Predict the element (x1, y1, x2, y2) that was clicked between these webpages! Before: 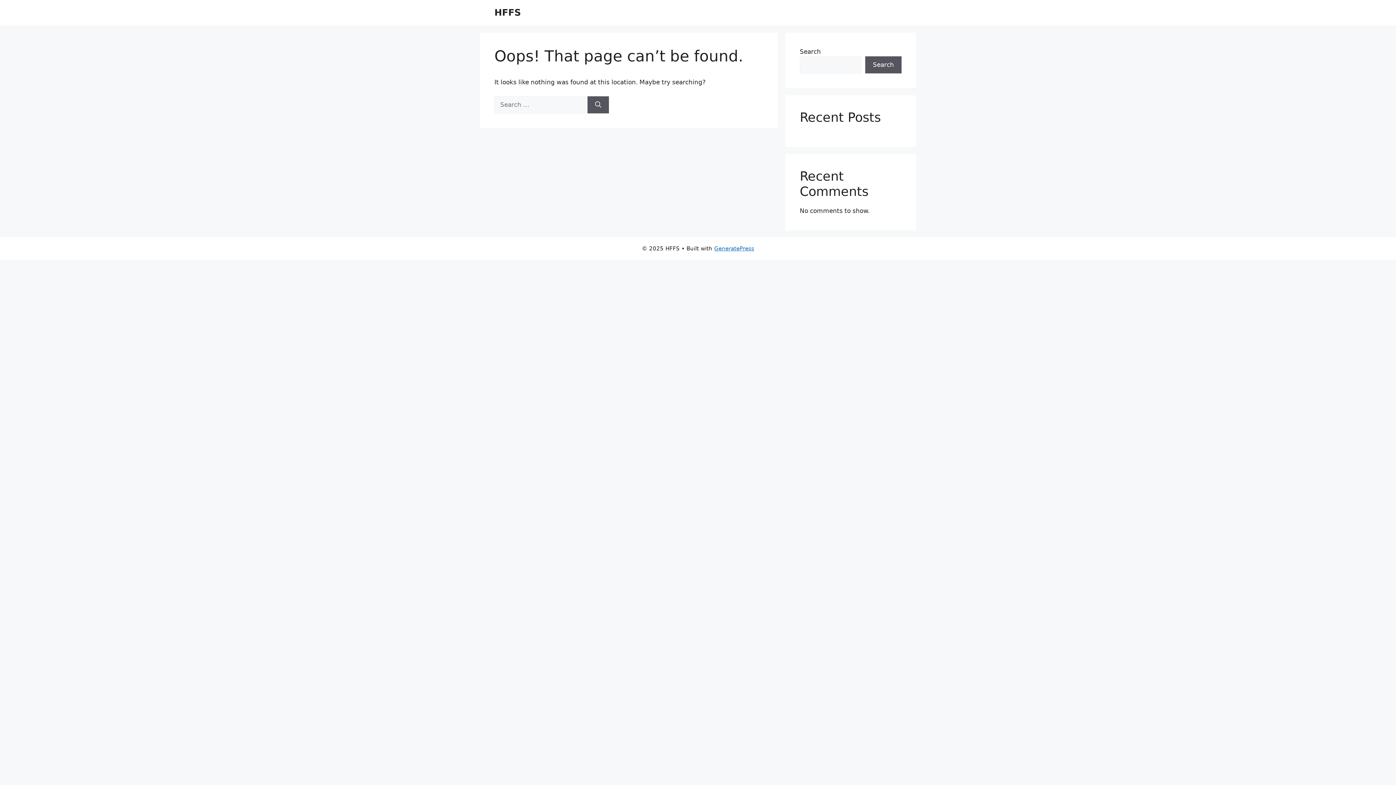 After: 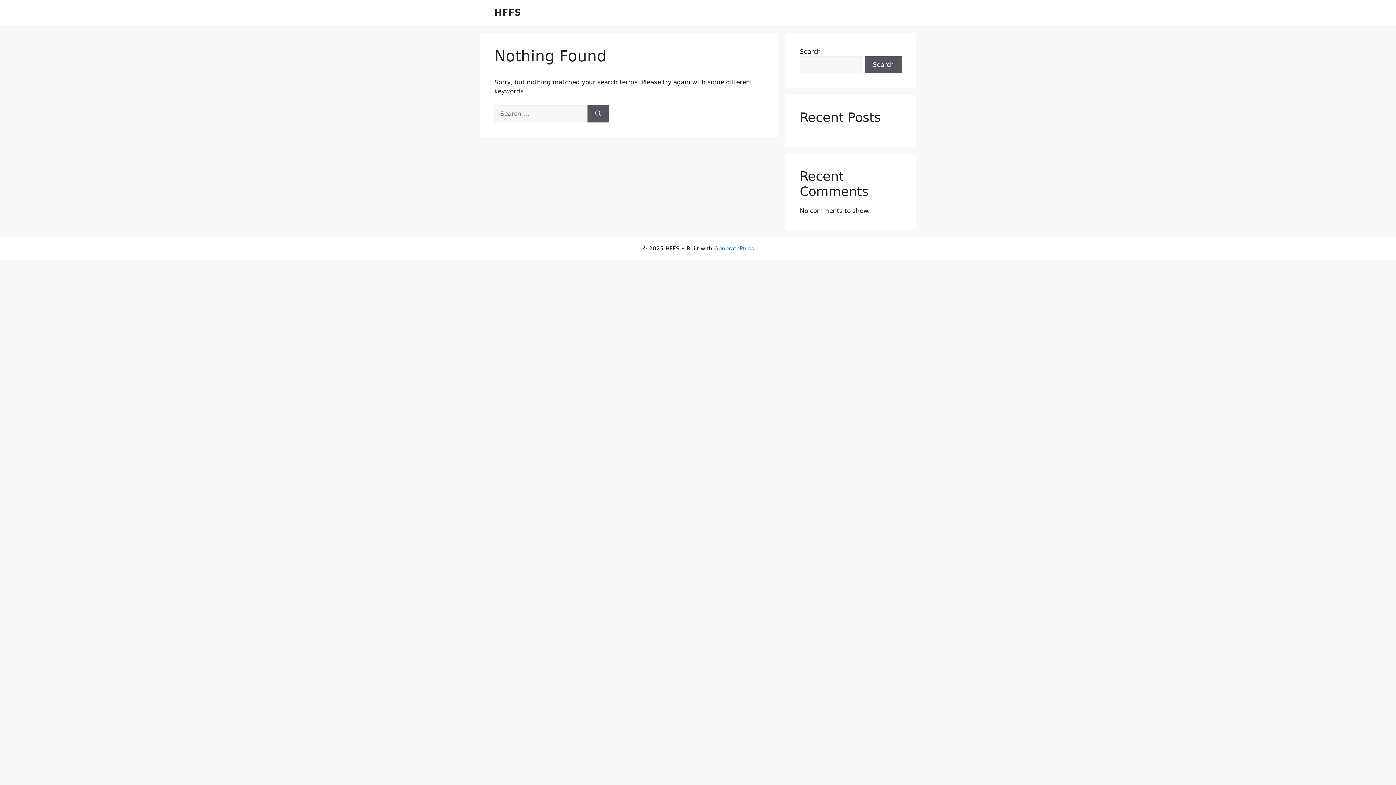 Action: label: Search bbox: (587, 96, 609, 113)